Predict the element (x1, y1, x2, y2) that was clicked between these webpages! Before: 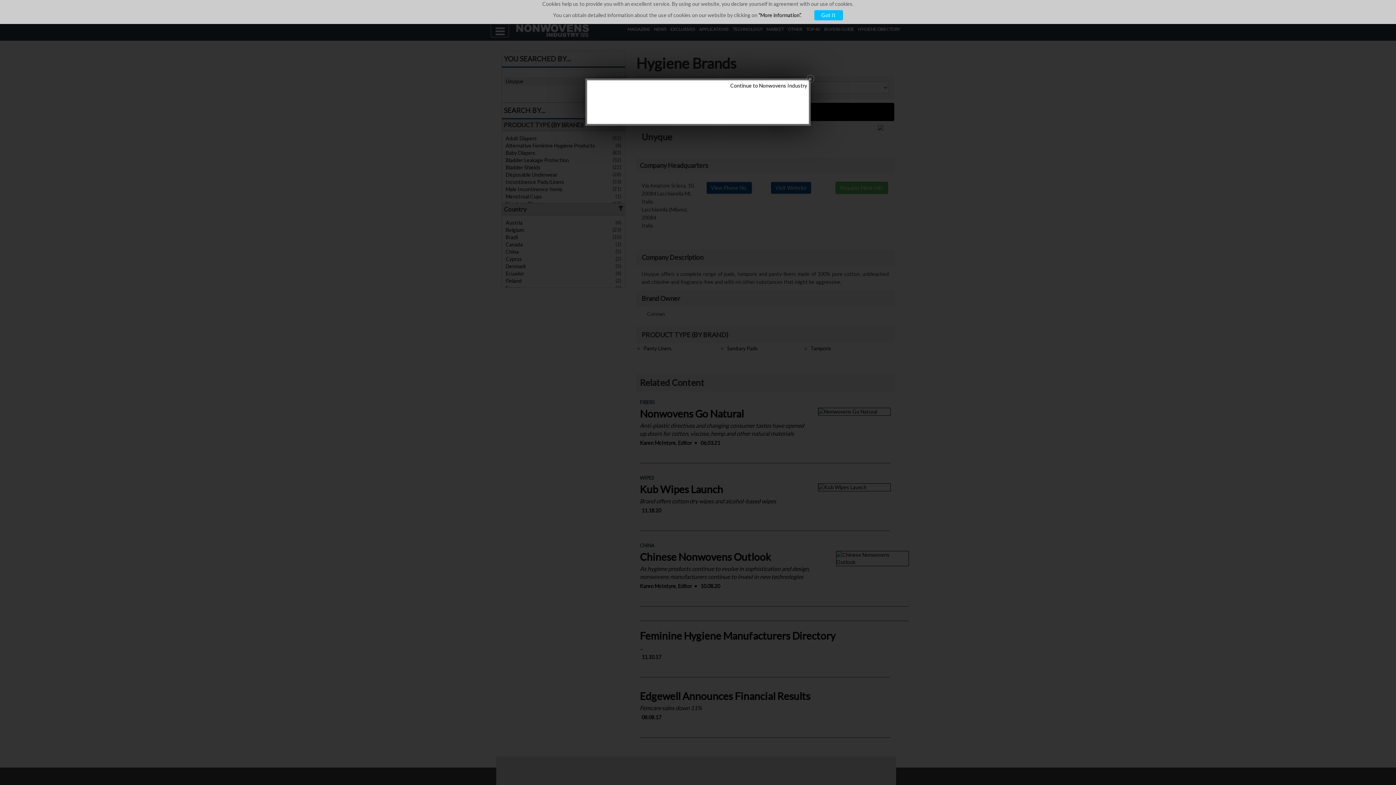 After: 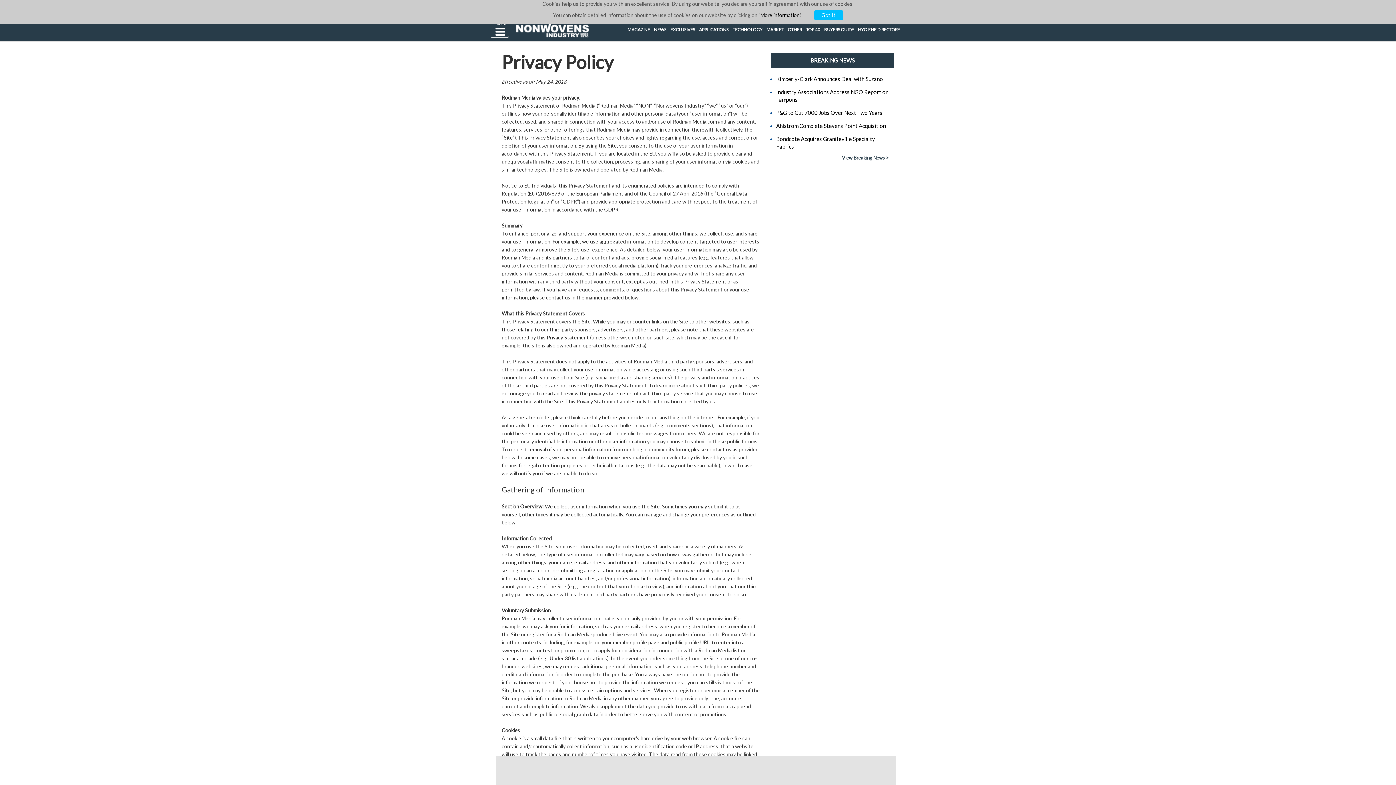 Action: label: "More information”. bbox: (758, 12, 801, 18)